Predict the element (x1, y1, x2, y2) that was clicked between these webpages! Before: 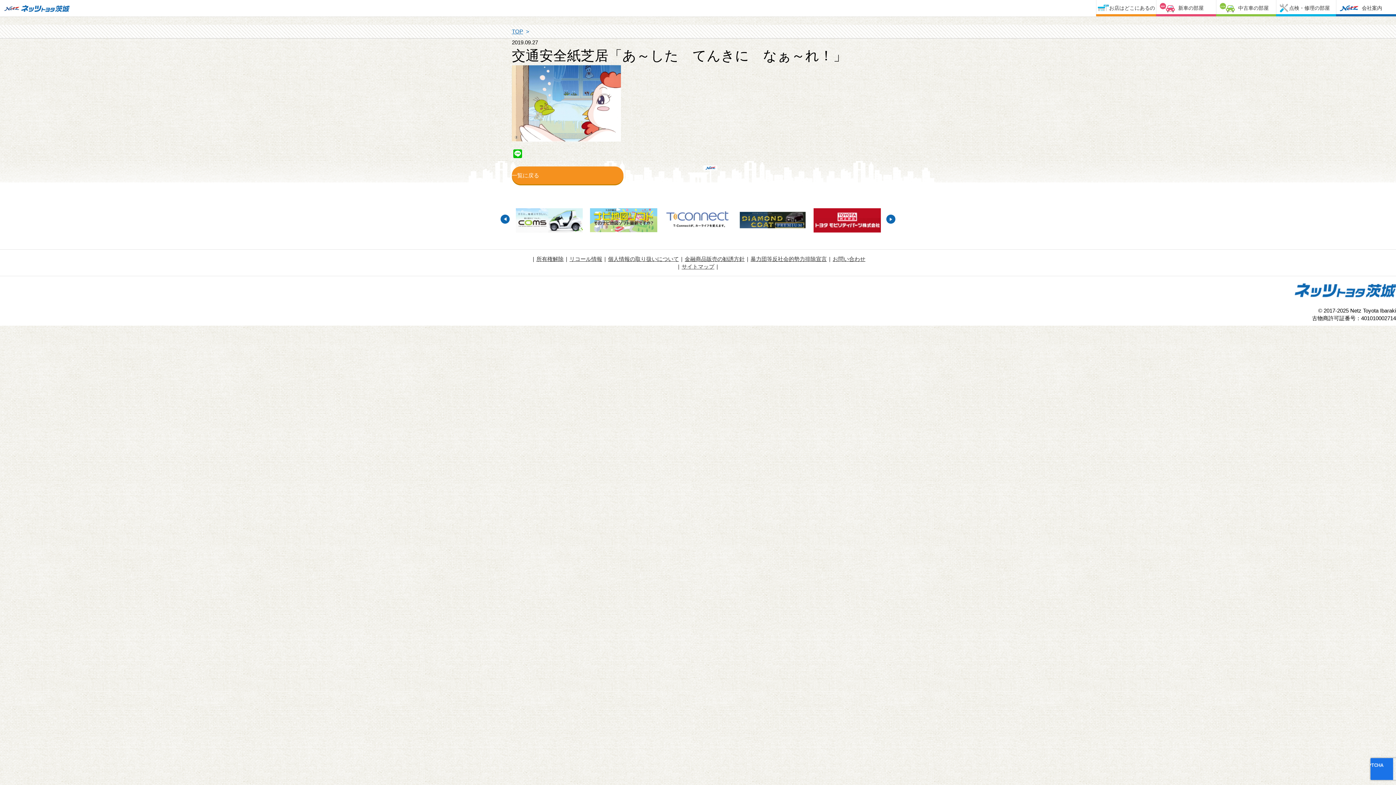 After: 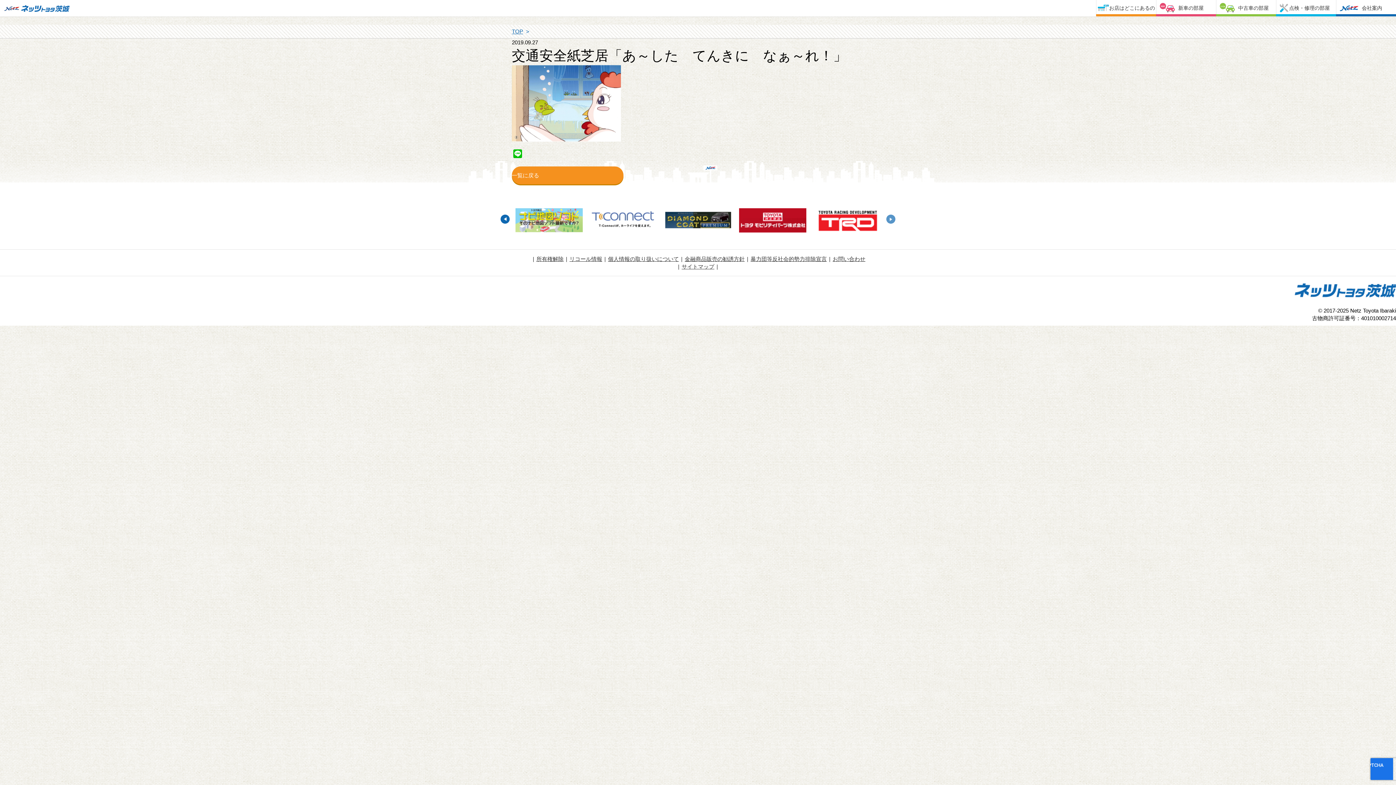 Action: bbox: (886, 214, 895, 223) label: Next